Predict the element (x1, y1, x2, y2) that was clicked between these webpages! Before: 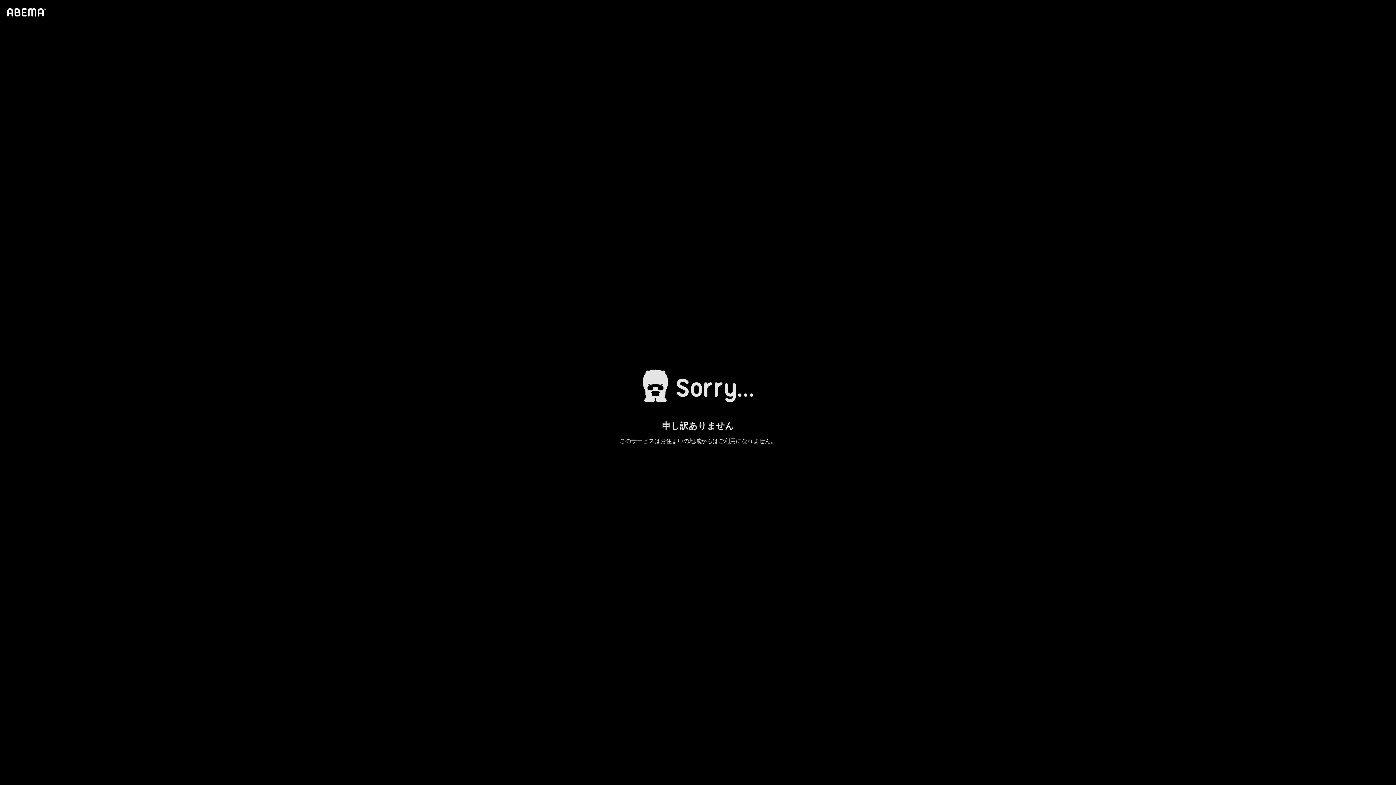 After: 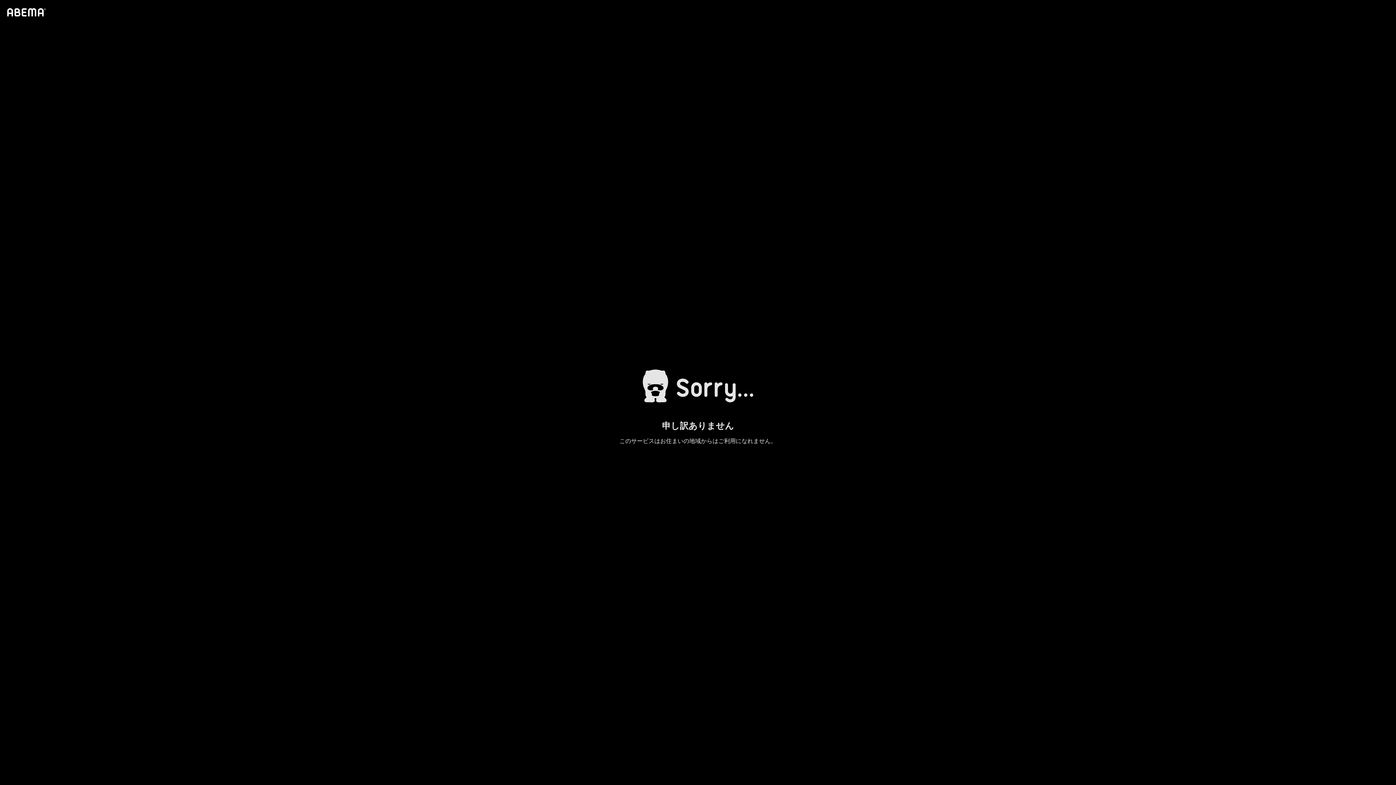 Action: bbox: (4, 1, 46, 23)